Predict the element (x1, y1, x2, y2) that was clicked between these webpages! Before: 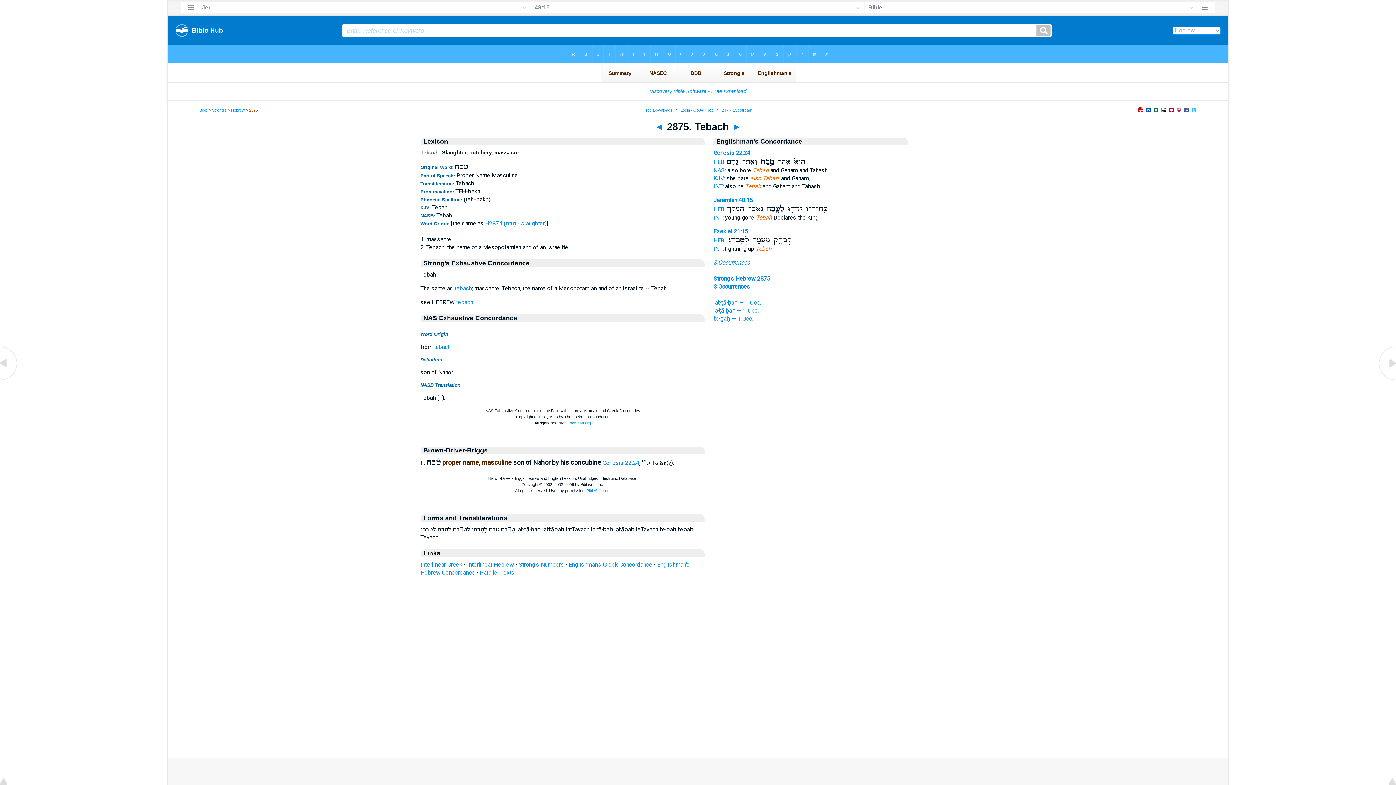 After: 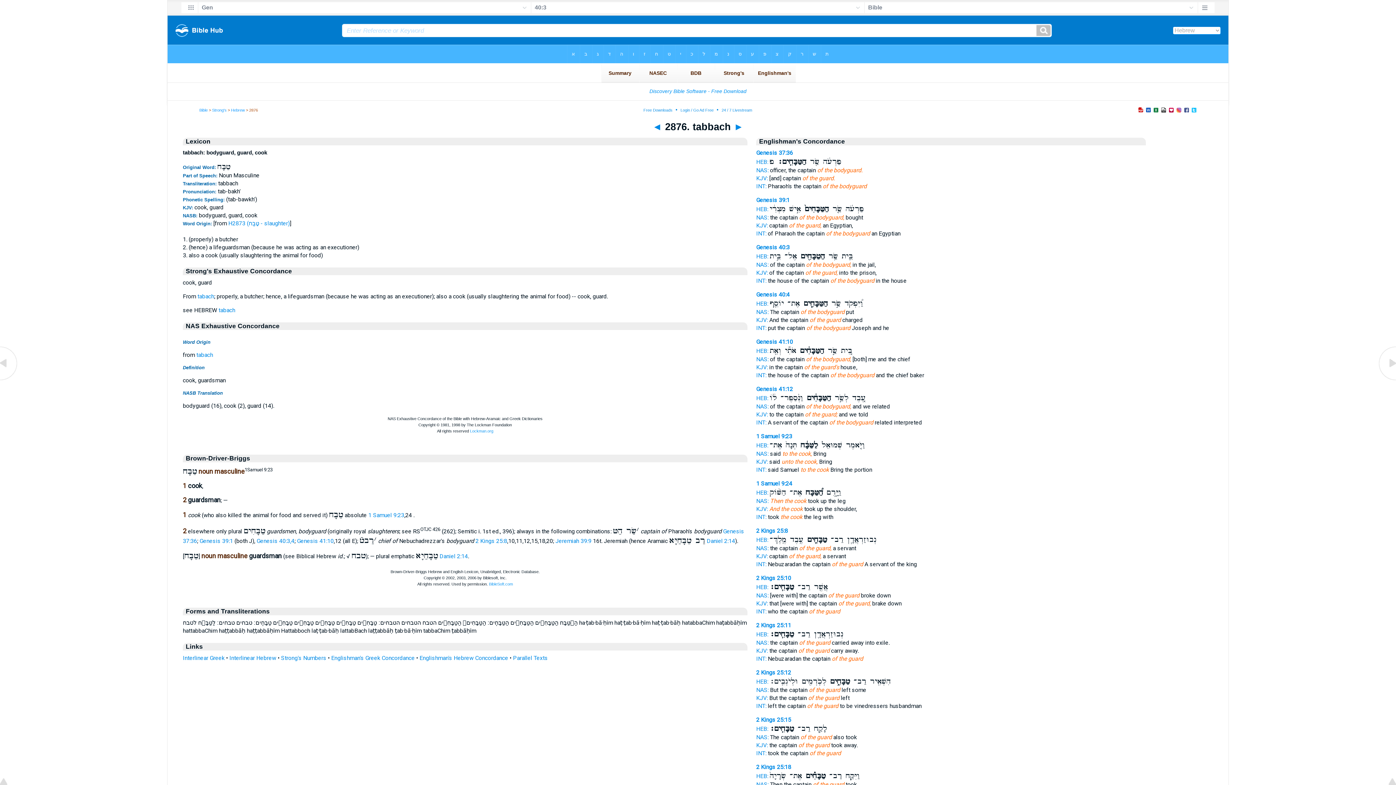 Action: bbox: (1378, 376, 1396, 383)